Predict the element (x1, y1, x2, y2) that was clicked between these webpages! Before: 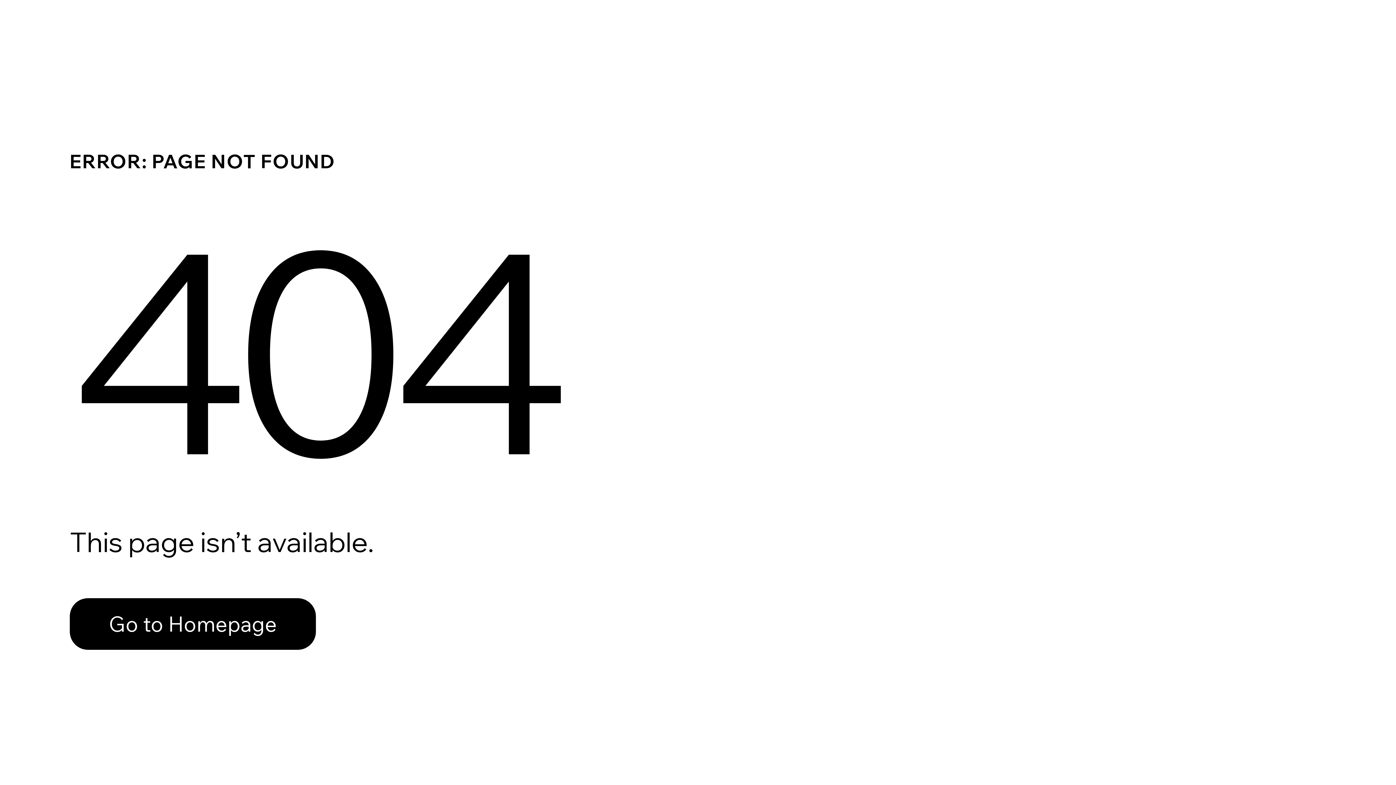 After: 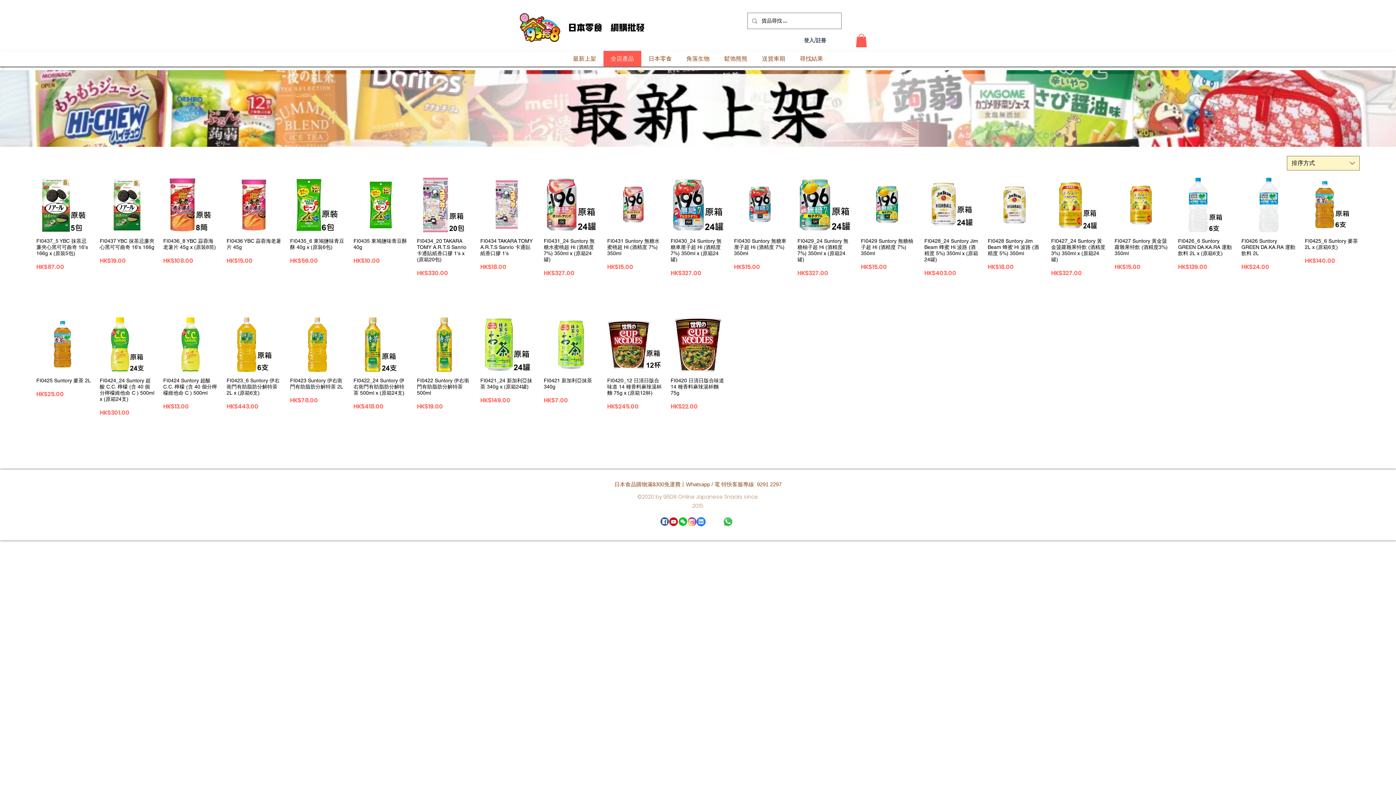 Action: label: Go to Homepage bbox: (69, 598, 316, 650)